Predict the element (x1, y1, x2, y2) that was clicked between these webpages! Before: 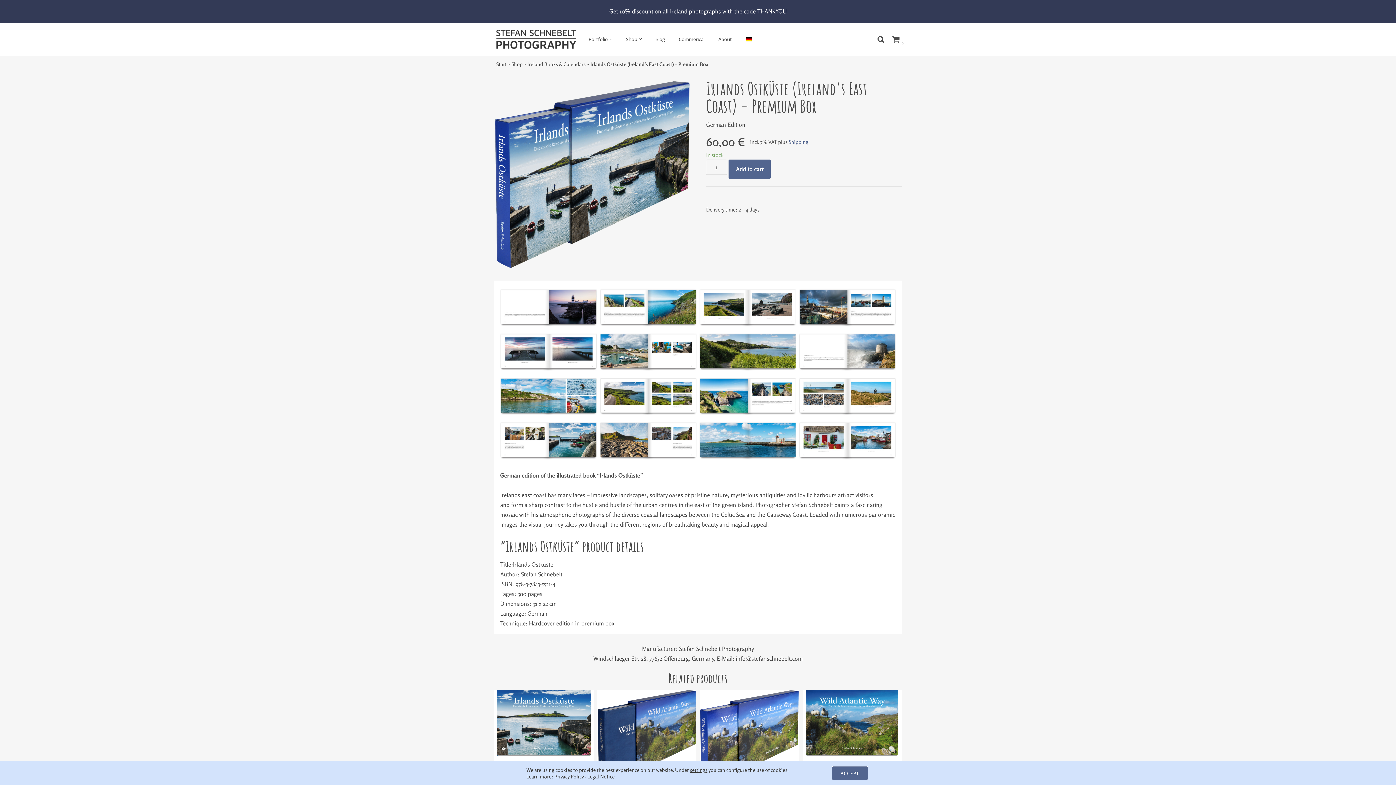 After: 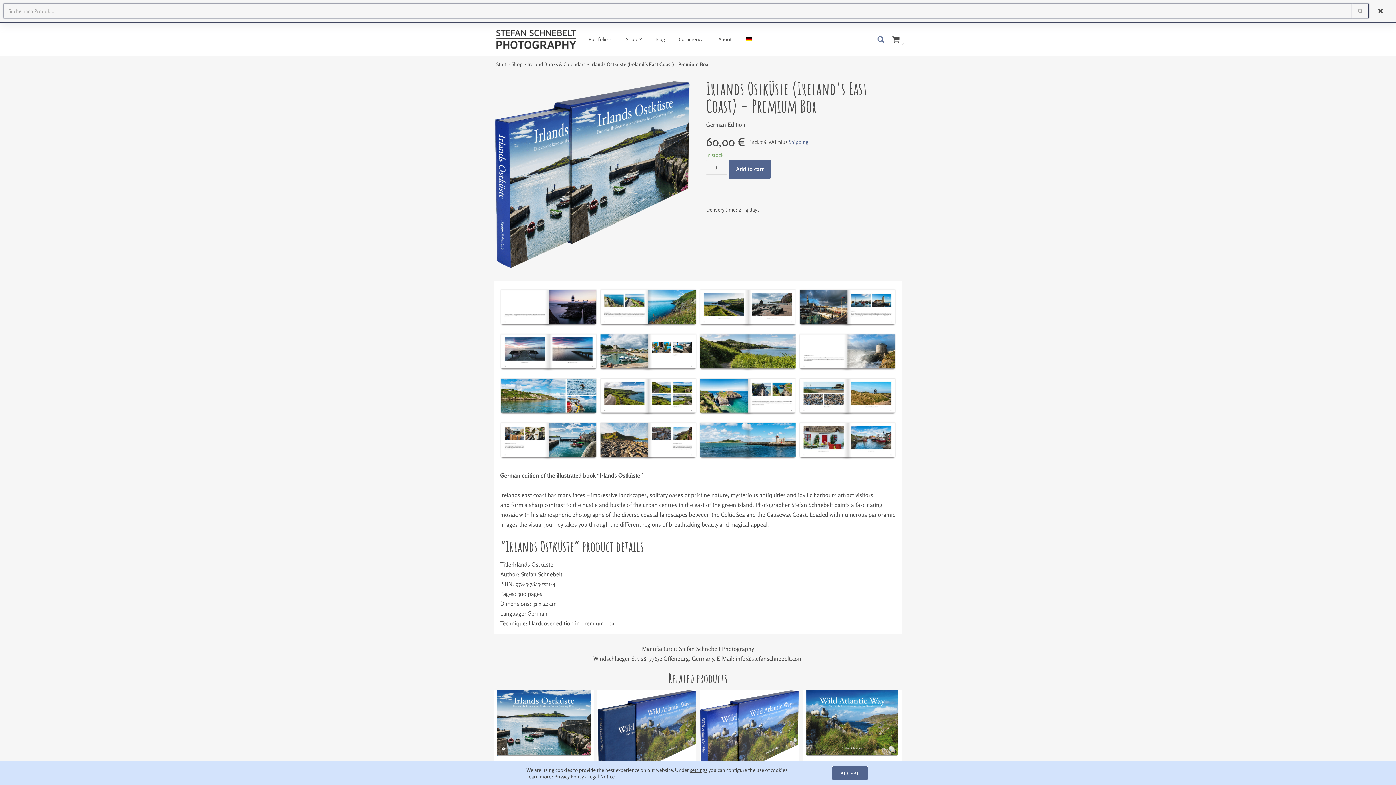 Action: label: Search bbox: (877, 35, 884, 42)